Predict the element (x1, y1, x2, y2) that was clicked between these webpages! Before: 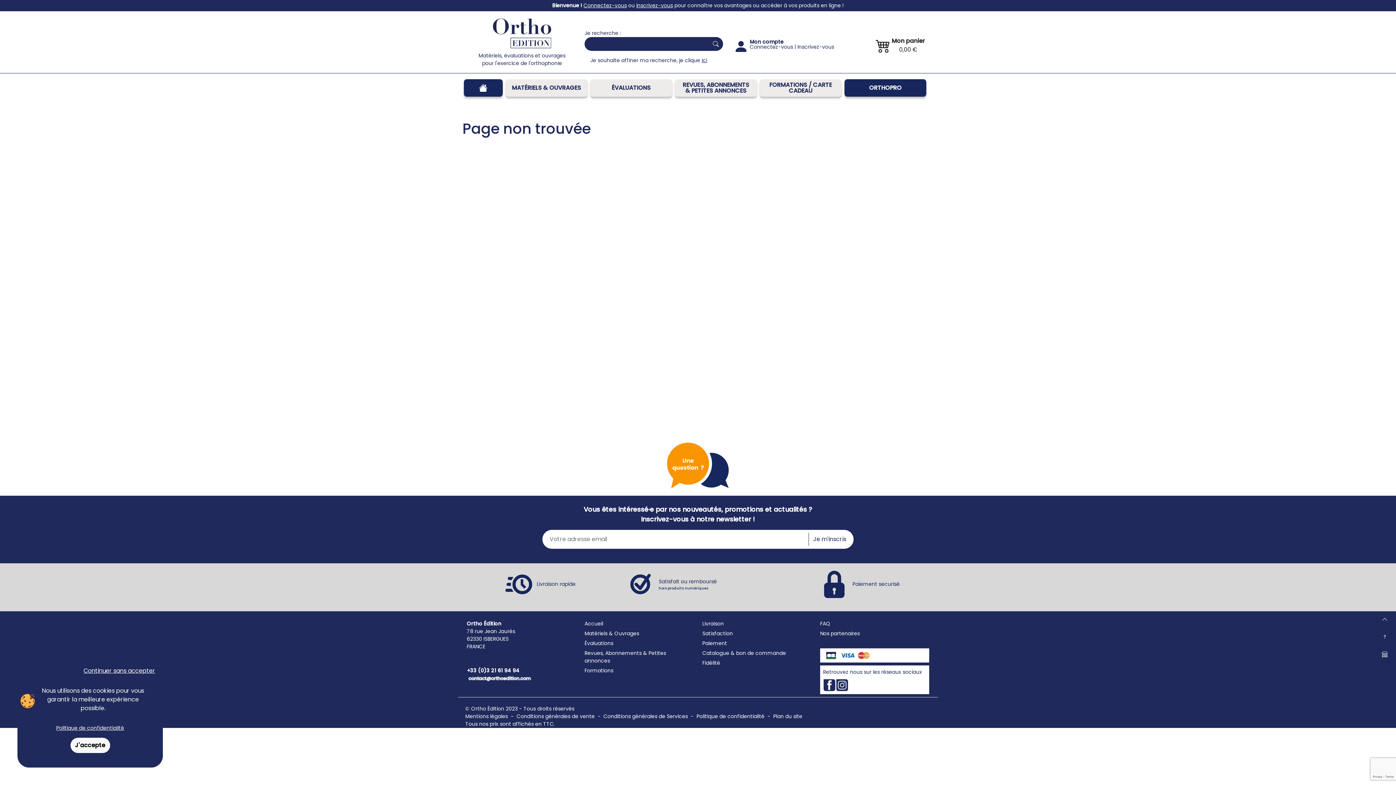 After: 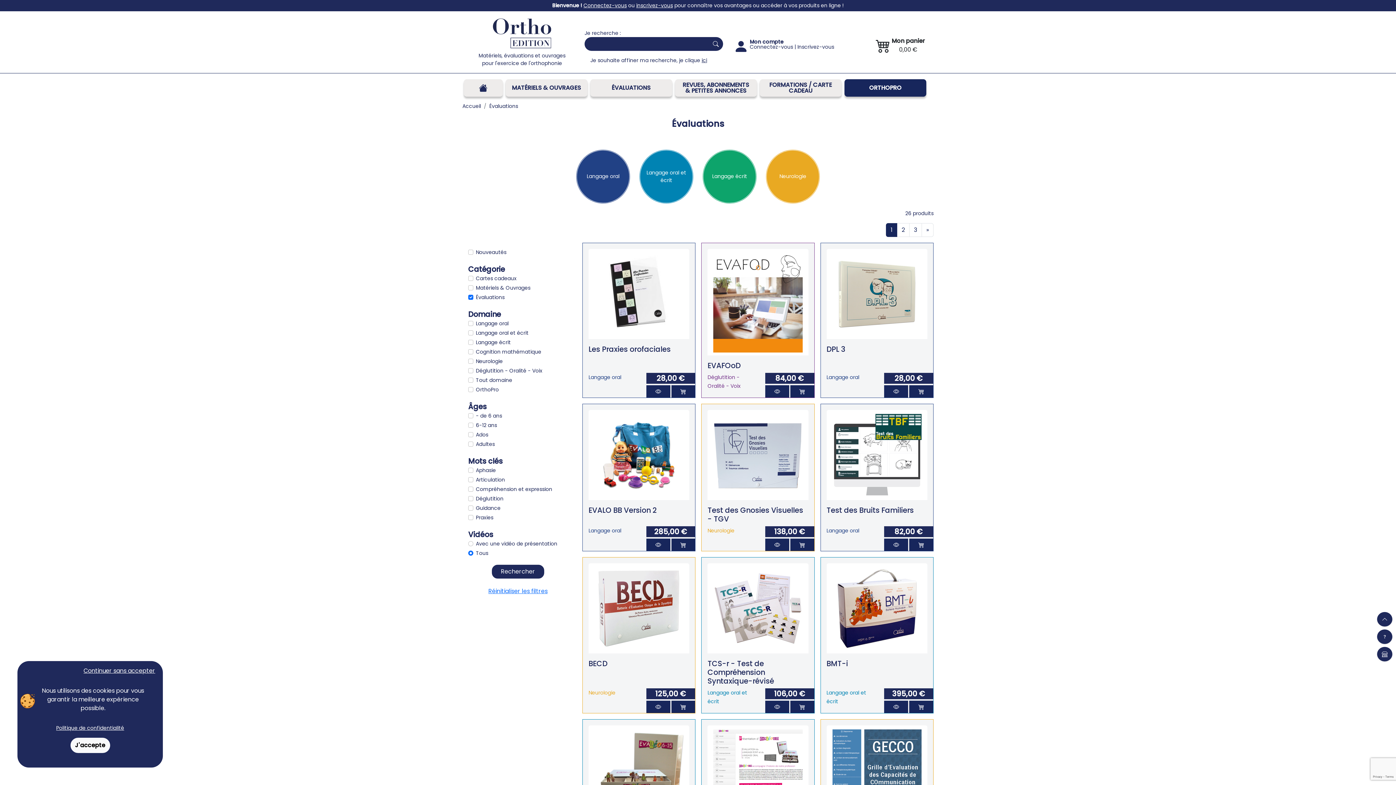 Action: bbox: (590, 82, 672, 93) label: ÉVALUATIONS